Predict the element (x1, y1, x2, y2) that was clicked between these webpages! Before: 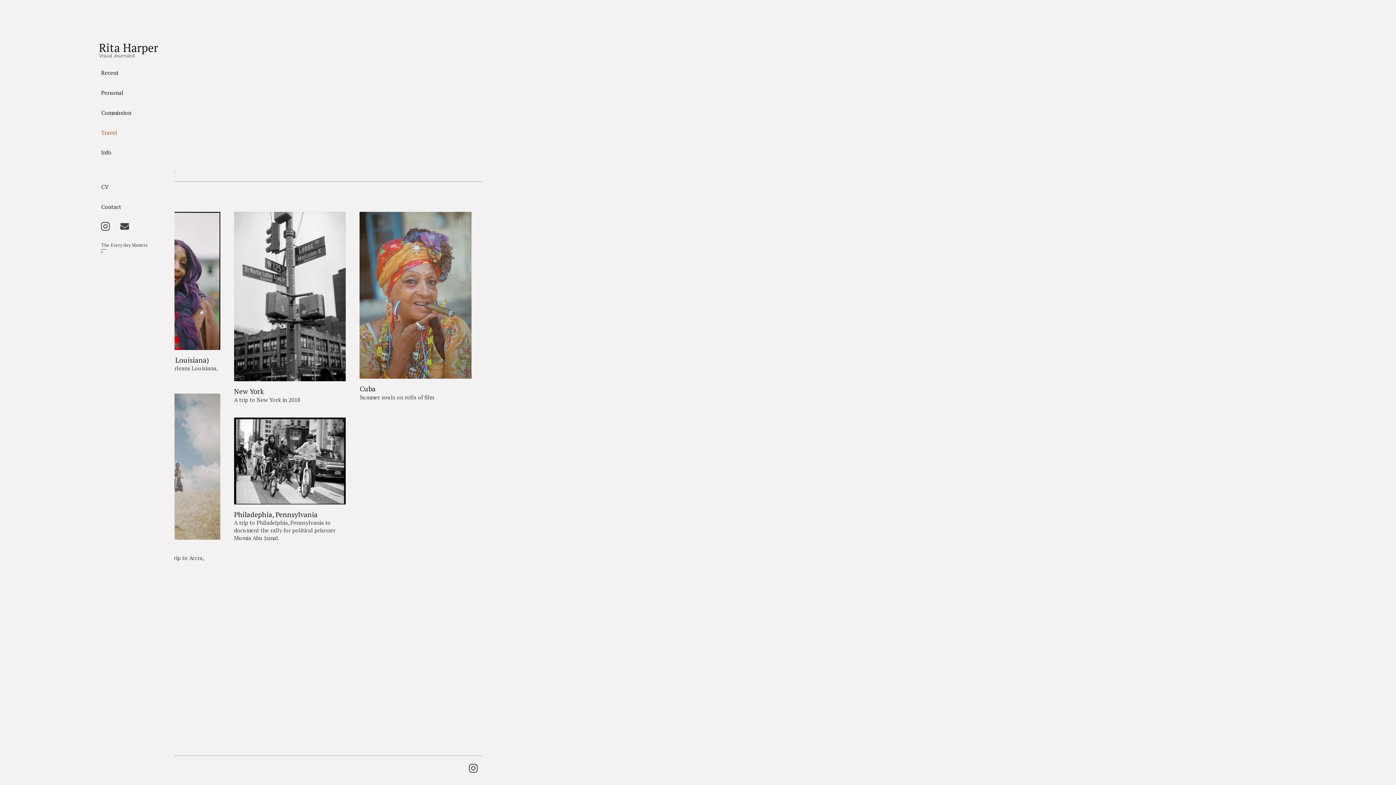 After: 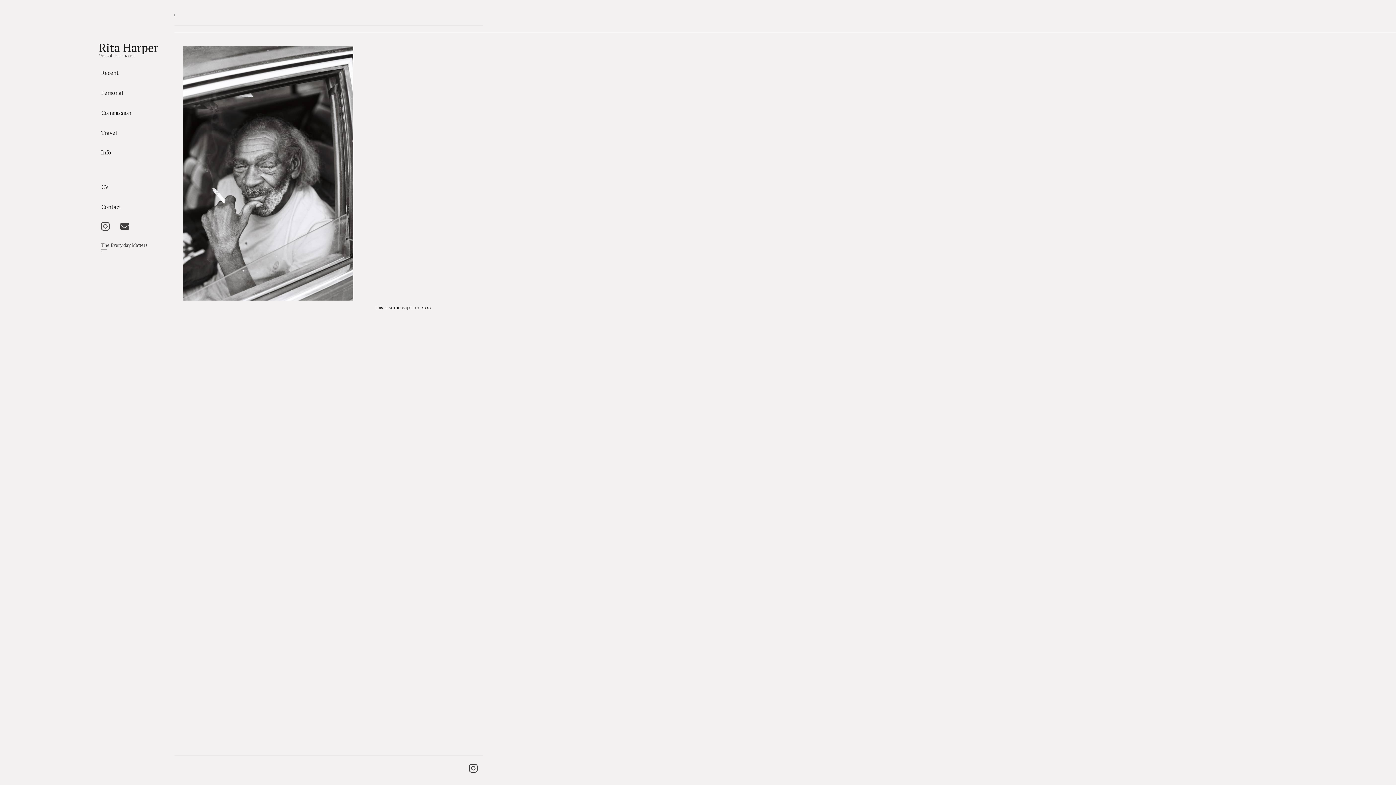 Action: bbox: (96, 34, 161, 62) label: site-logo